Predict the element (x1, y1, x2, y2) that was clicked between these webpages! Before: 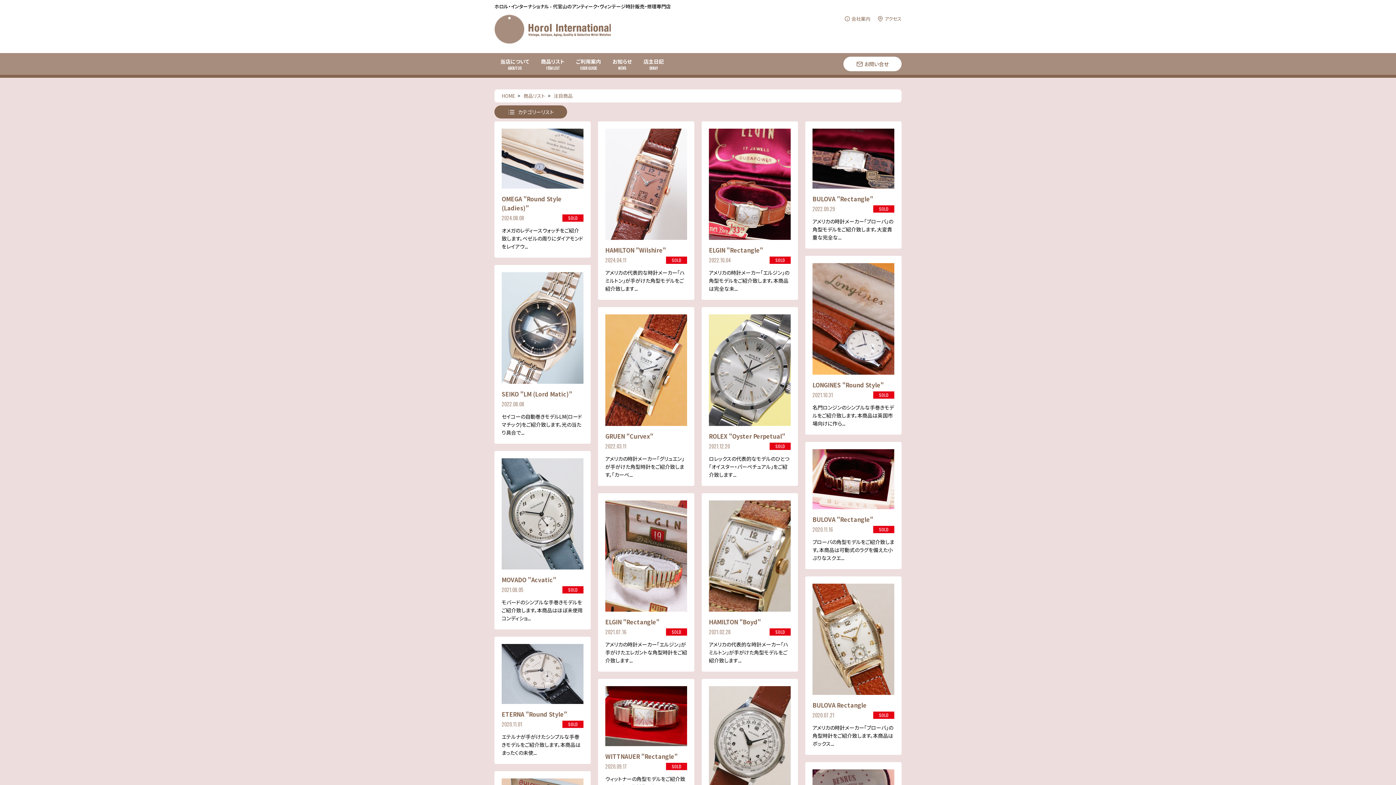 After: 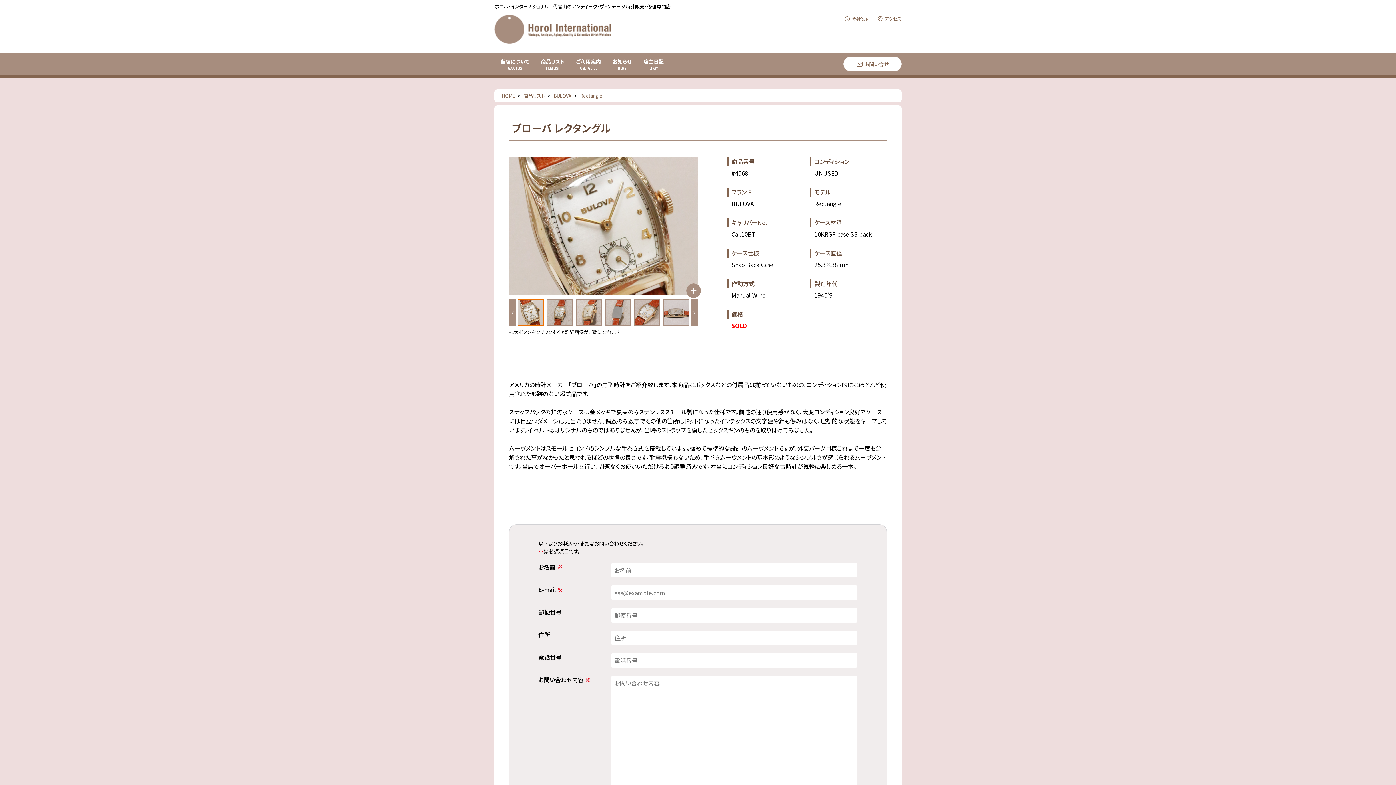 Action: bbox: (805, 576, 901, 755) label: BULOVA Rectangle

2020.07.21

SOLD

アメリカの時計メーカー「ブローバ」の角型時計をご紹介致します。本商品はボックス...